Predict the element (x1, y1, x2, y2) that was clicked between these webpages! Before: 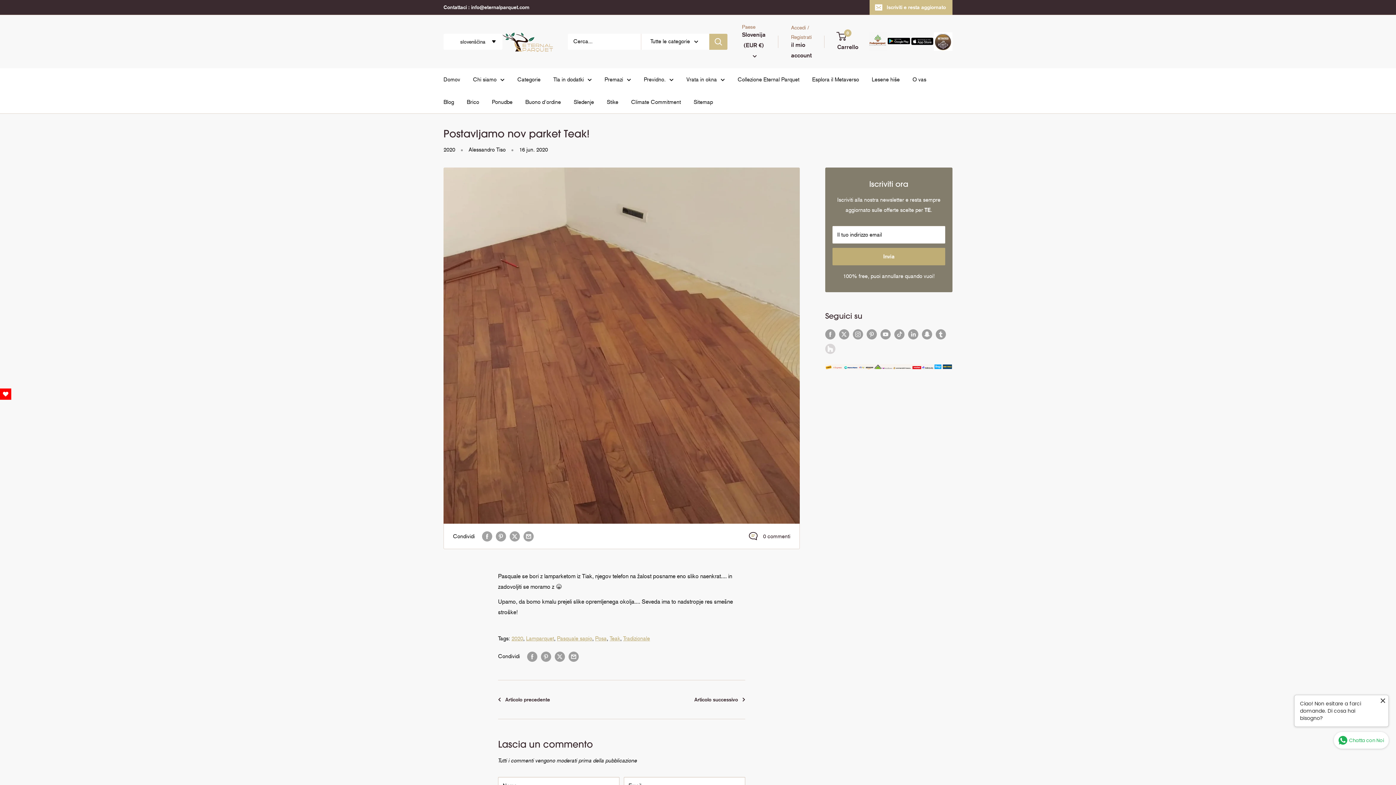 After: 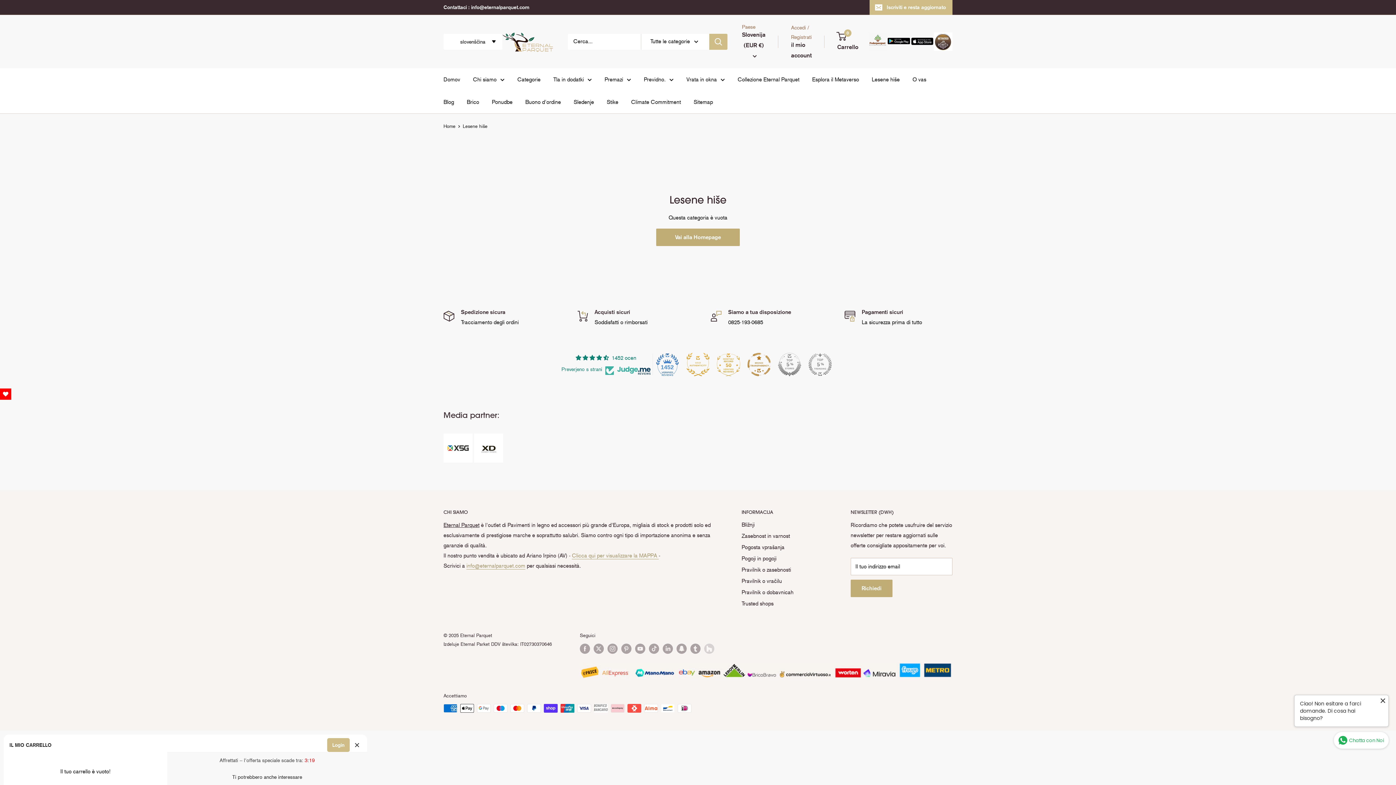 Action: label: Lesene hiše bbox: (872, 74, 900, 84)